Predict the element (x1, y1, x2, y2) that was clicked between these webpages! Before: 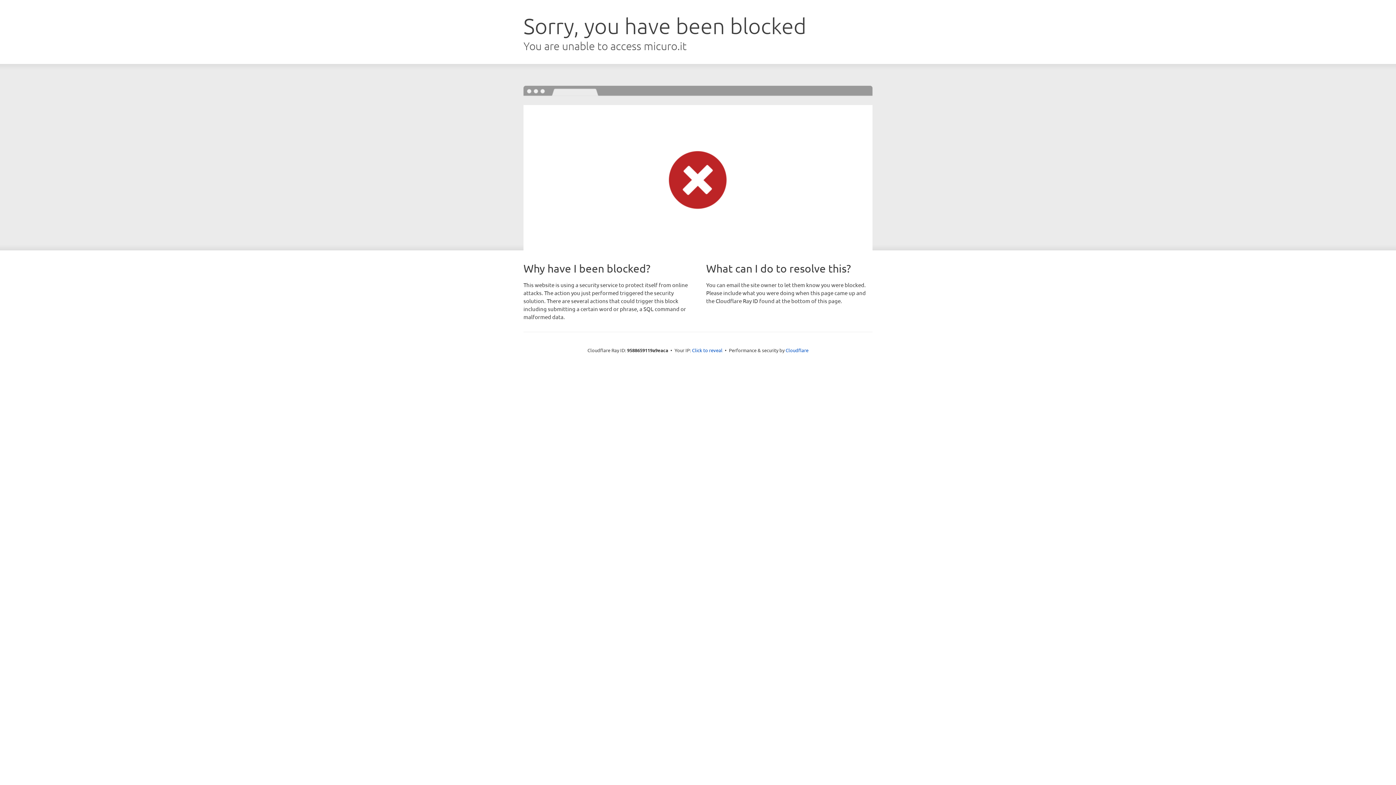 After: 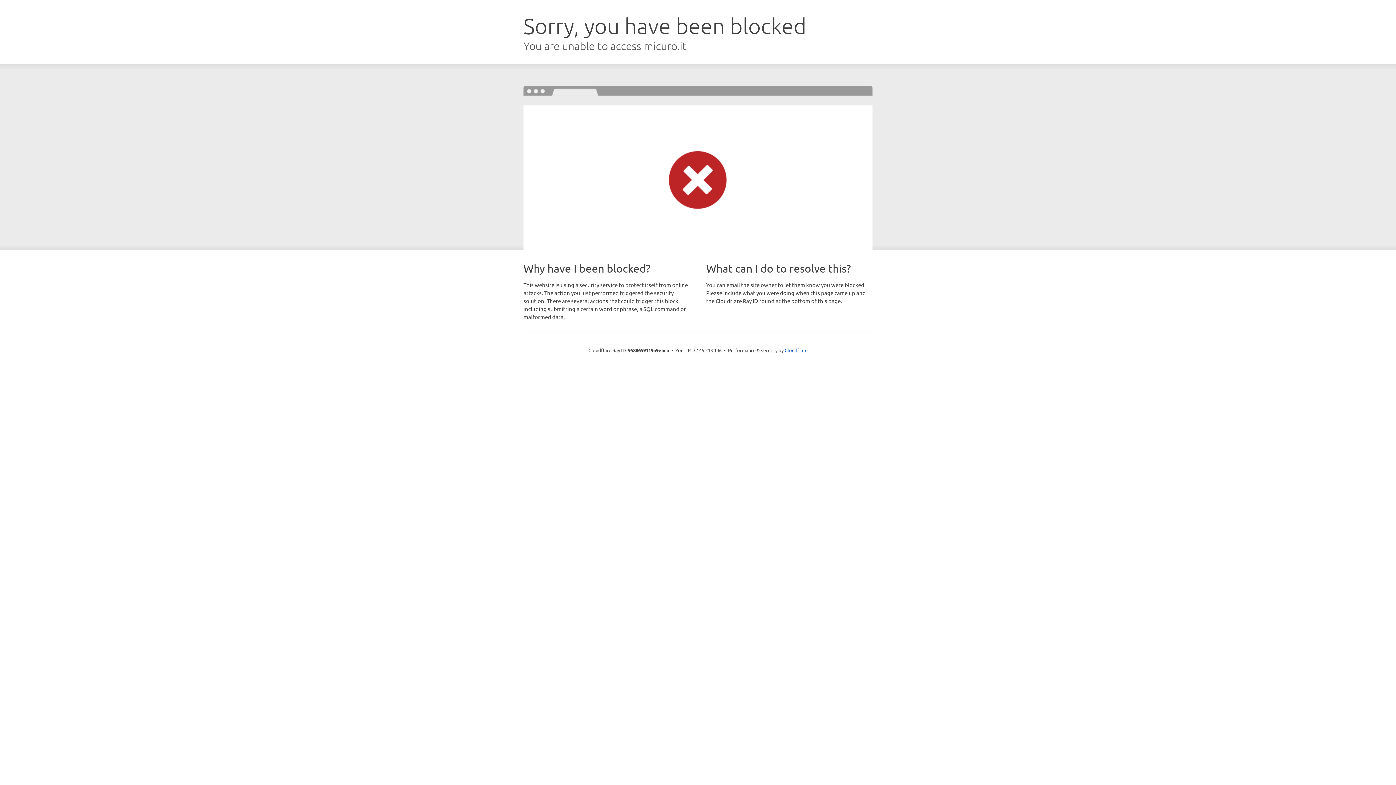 Action: label: Click to reveal bbox: (692, 346, 722, 353)